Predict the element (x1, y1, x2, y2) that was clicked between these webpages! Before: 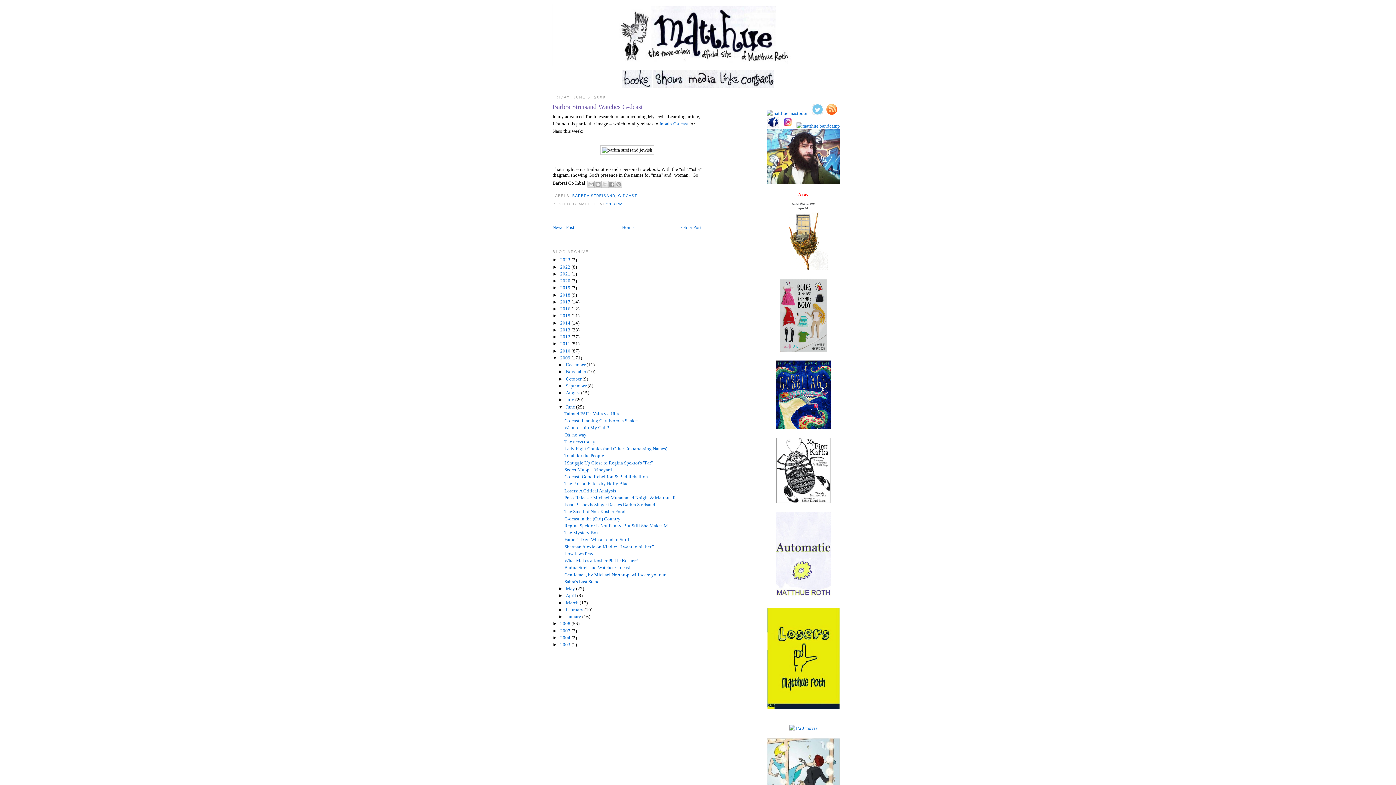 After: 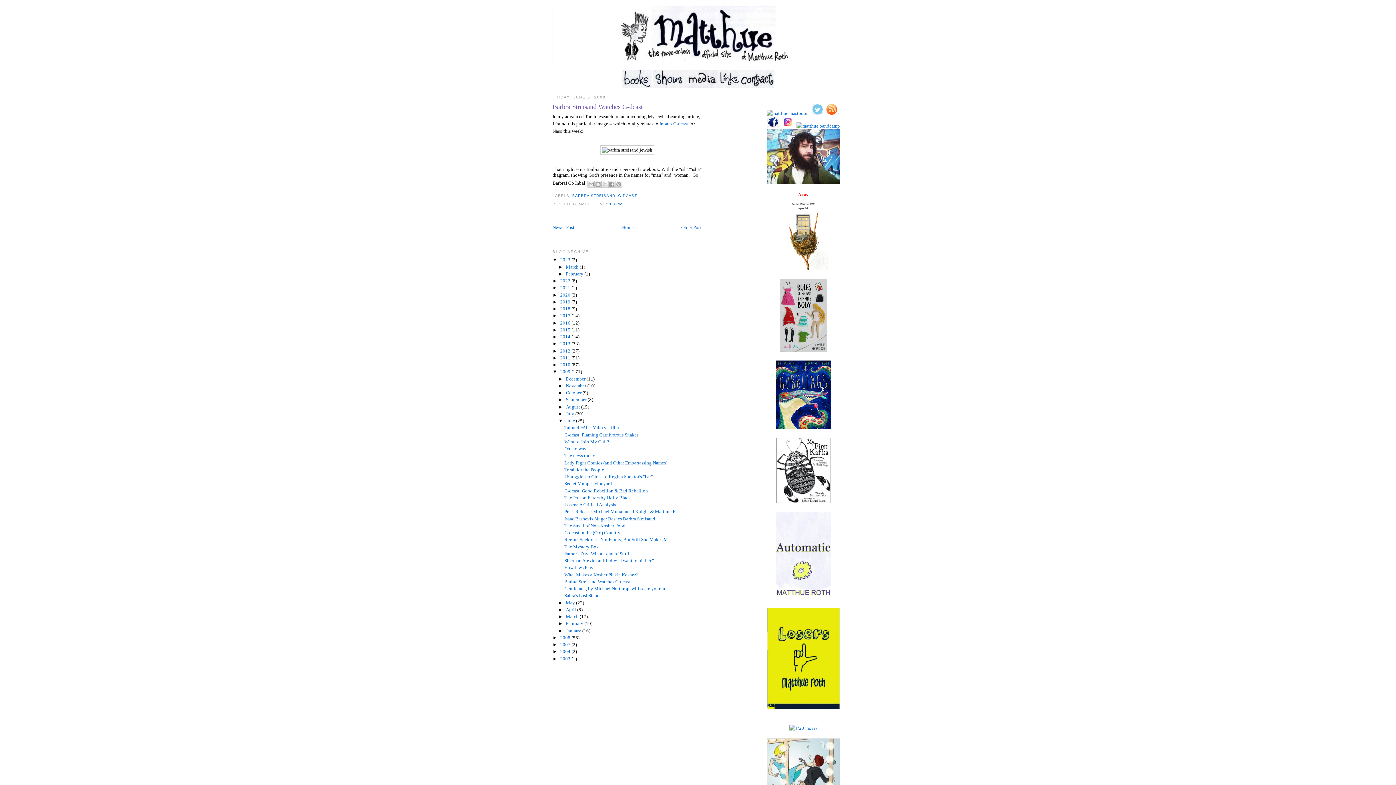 Action: bbox: (552, 257, 560, 262) label: ►  